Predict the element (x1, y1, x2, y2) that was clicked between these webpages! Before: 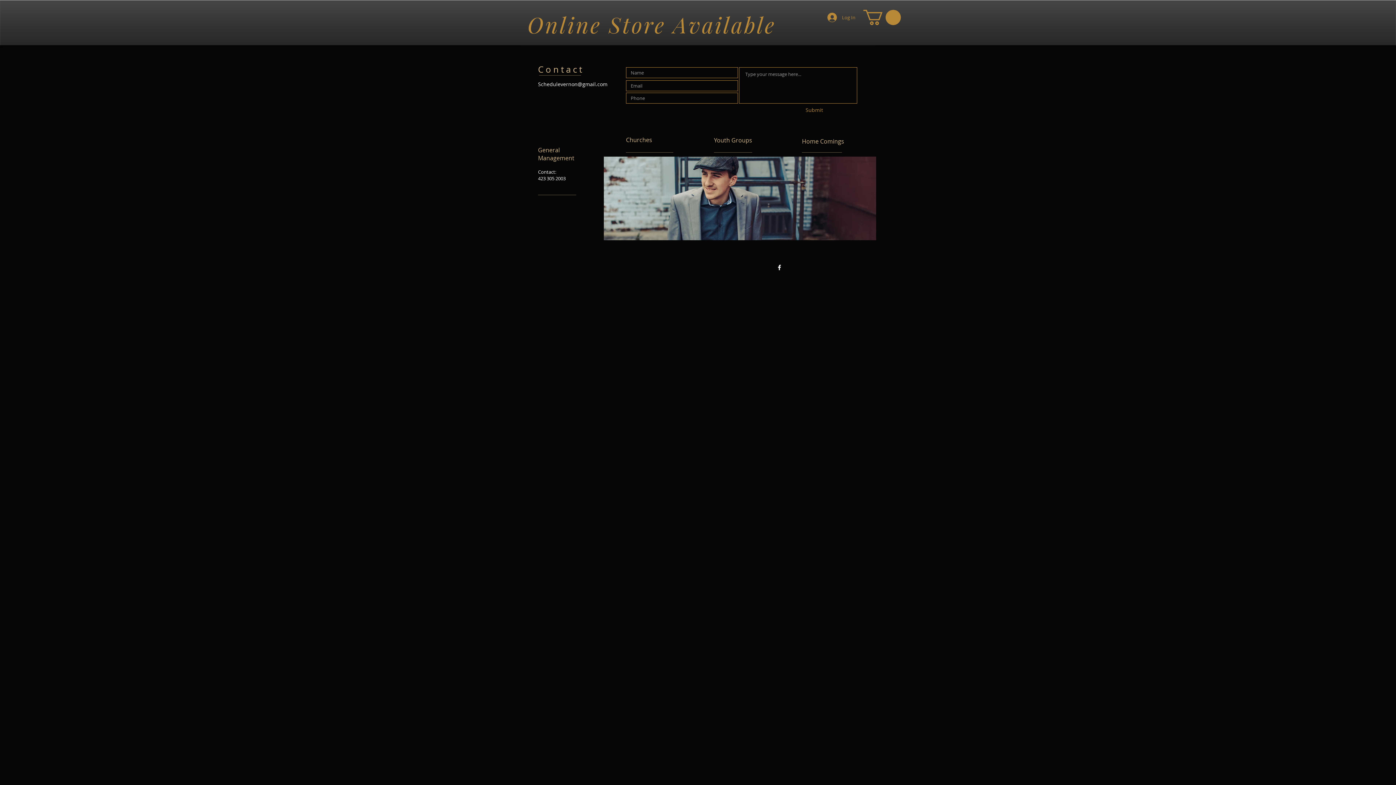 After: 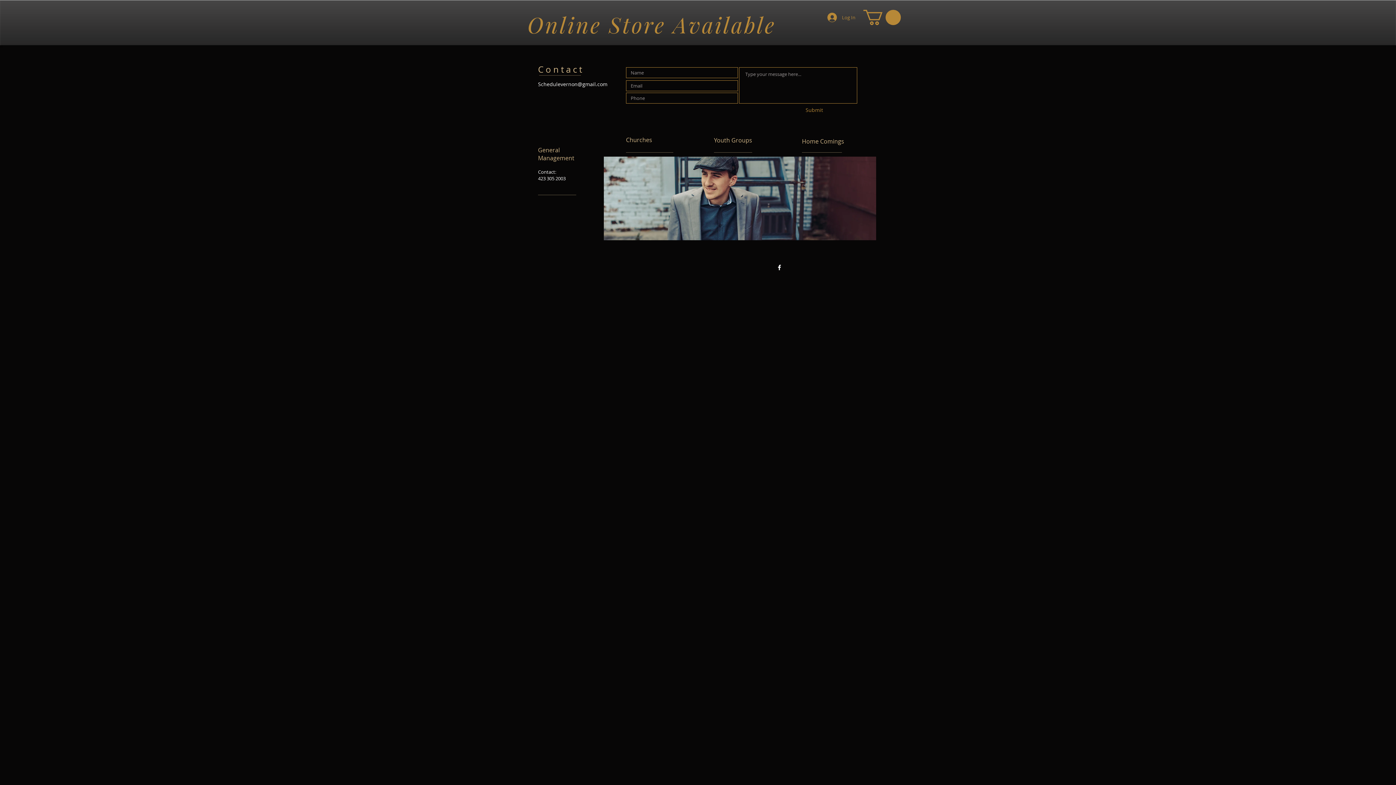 Action: bbox: (776, 264, 783, 271) label: Facebook White Icon